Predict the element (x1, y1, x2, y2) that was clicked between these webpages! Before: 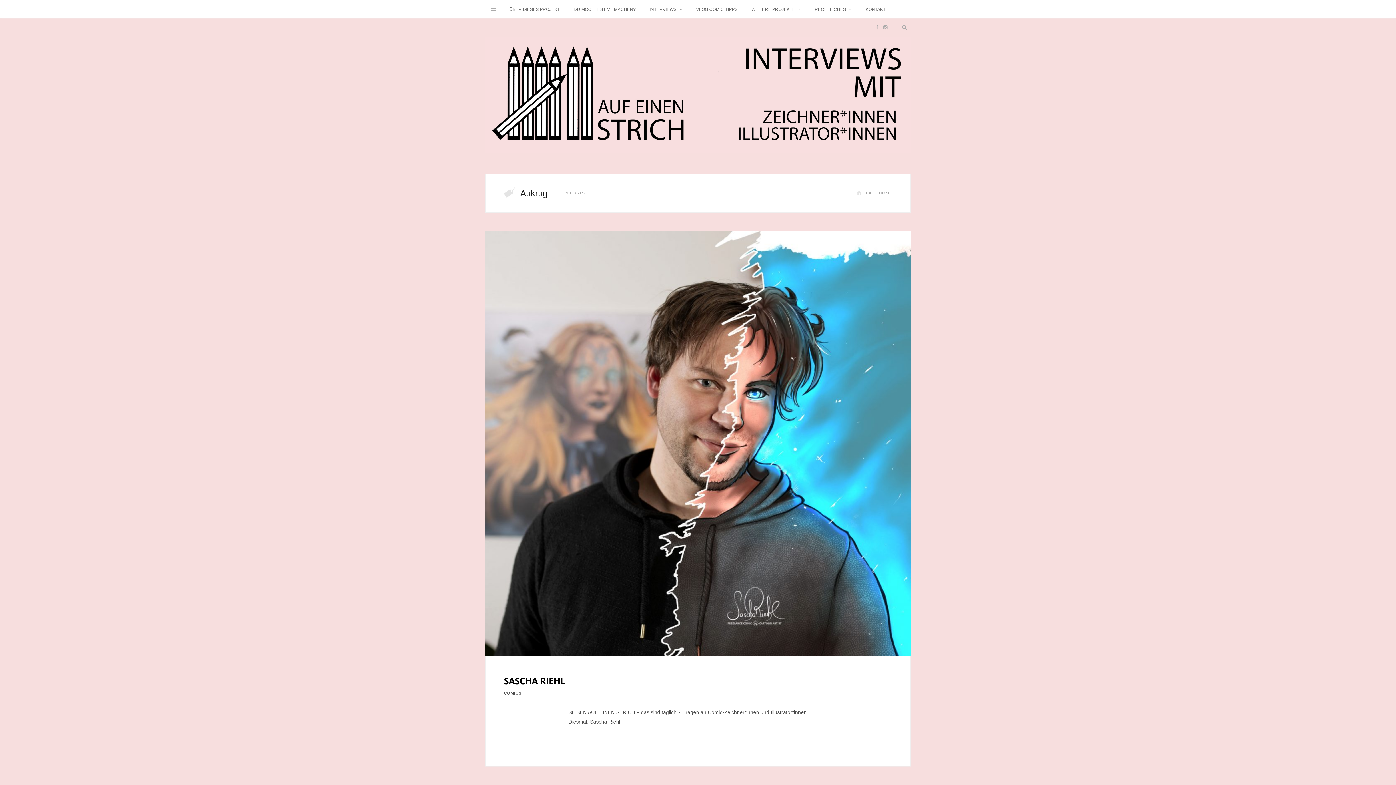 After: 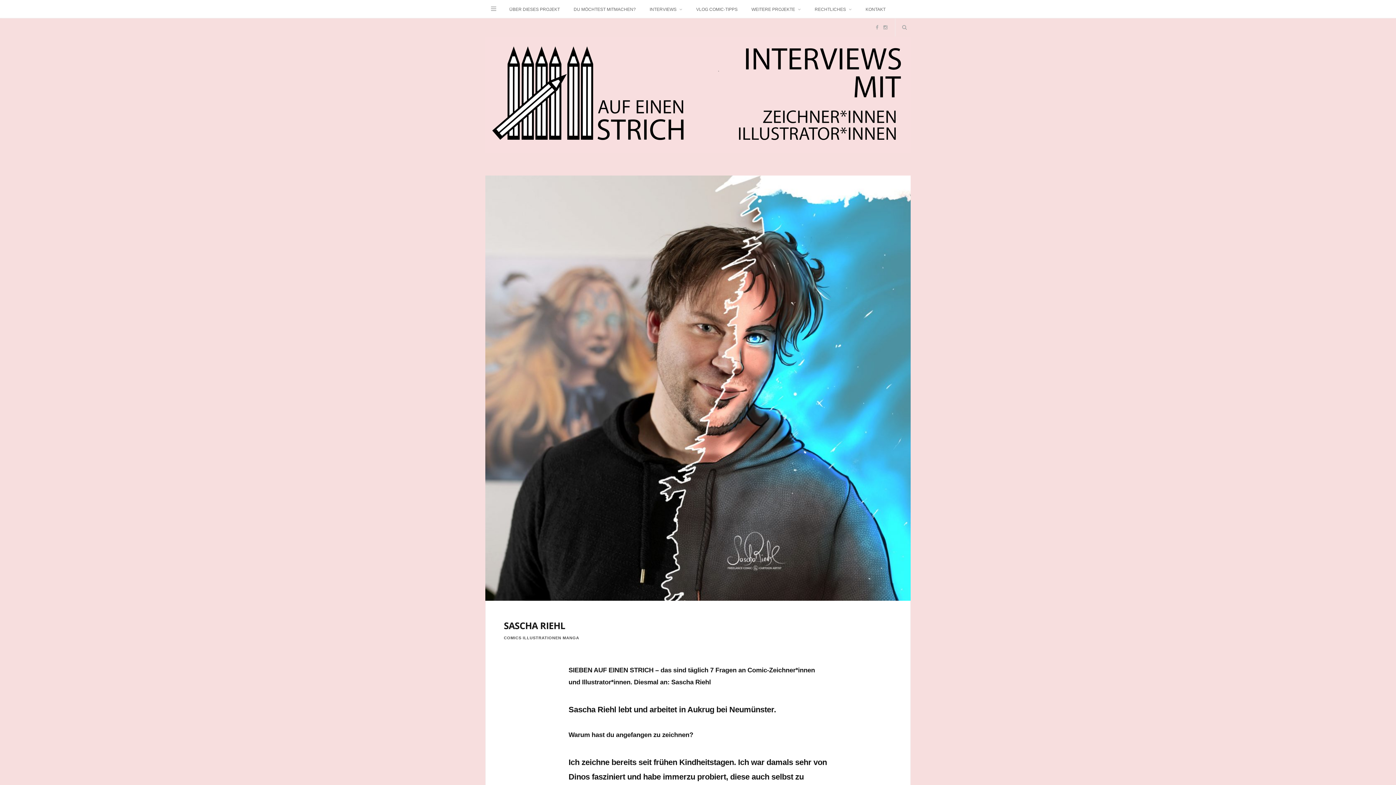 Action: bbox: (485, 231, 910, 656)